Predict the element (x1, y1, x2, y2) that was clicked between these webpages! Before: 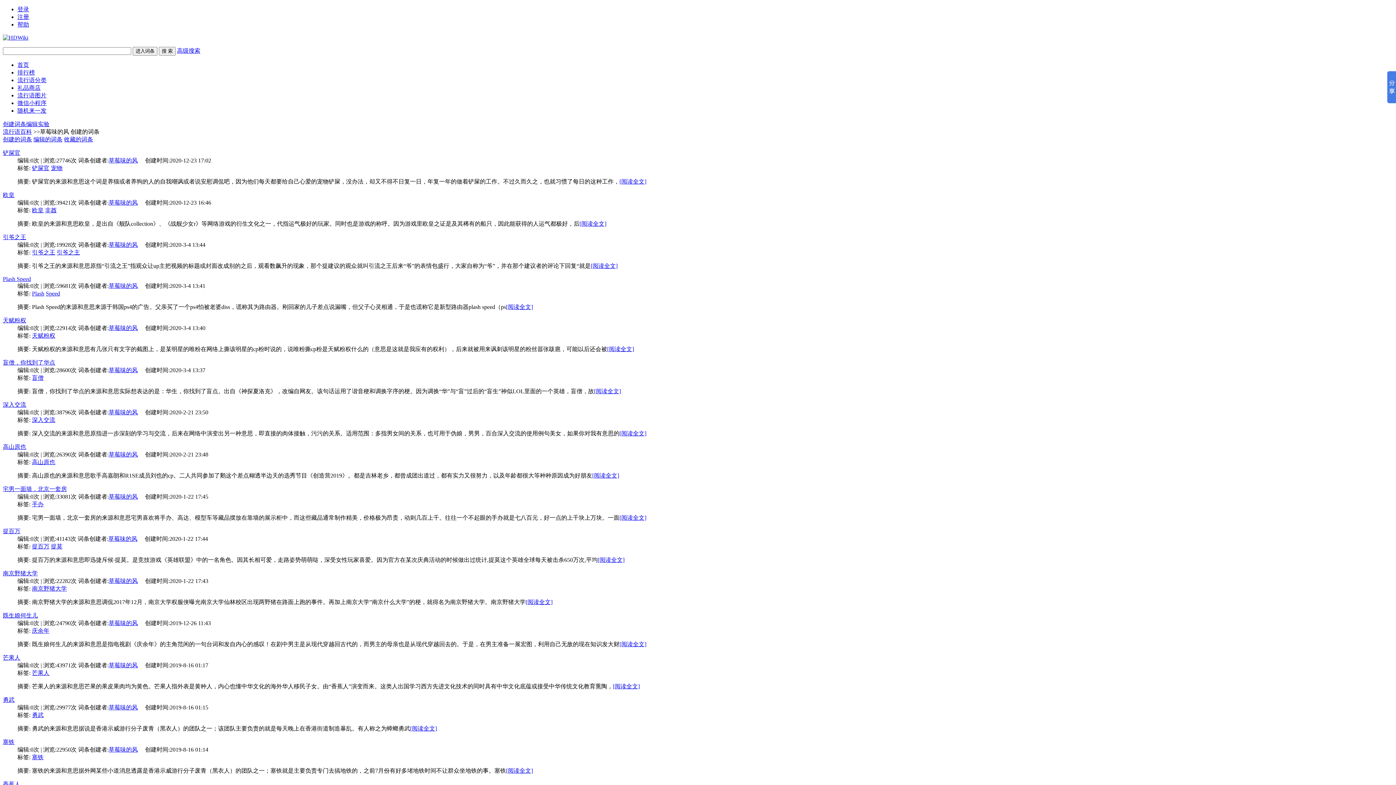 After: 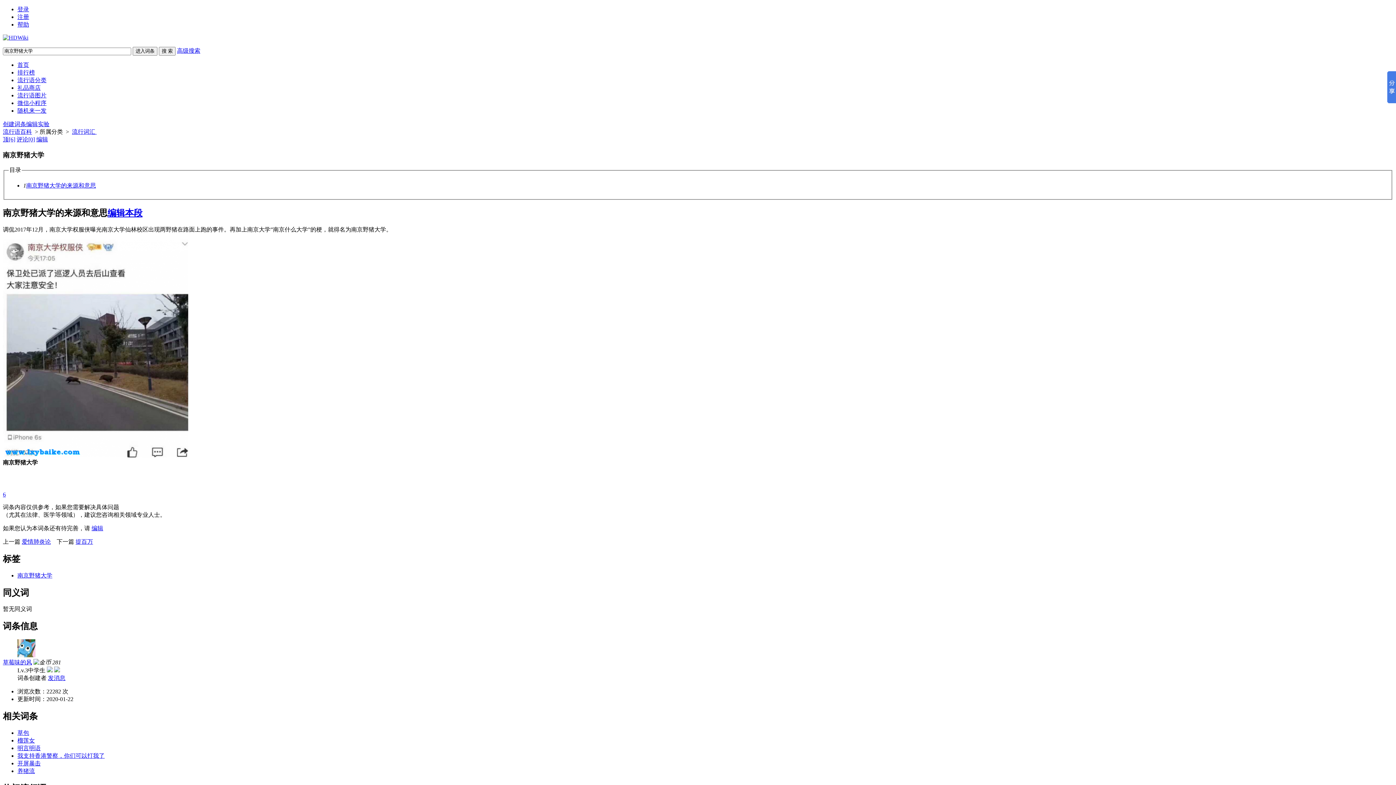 Action: label: 南京野猪大学 bbox: (2, 570, 37, 576)